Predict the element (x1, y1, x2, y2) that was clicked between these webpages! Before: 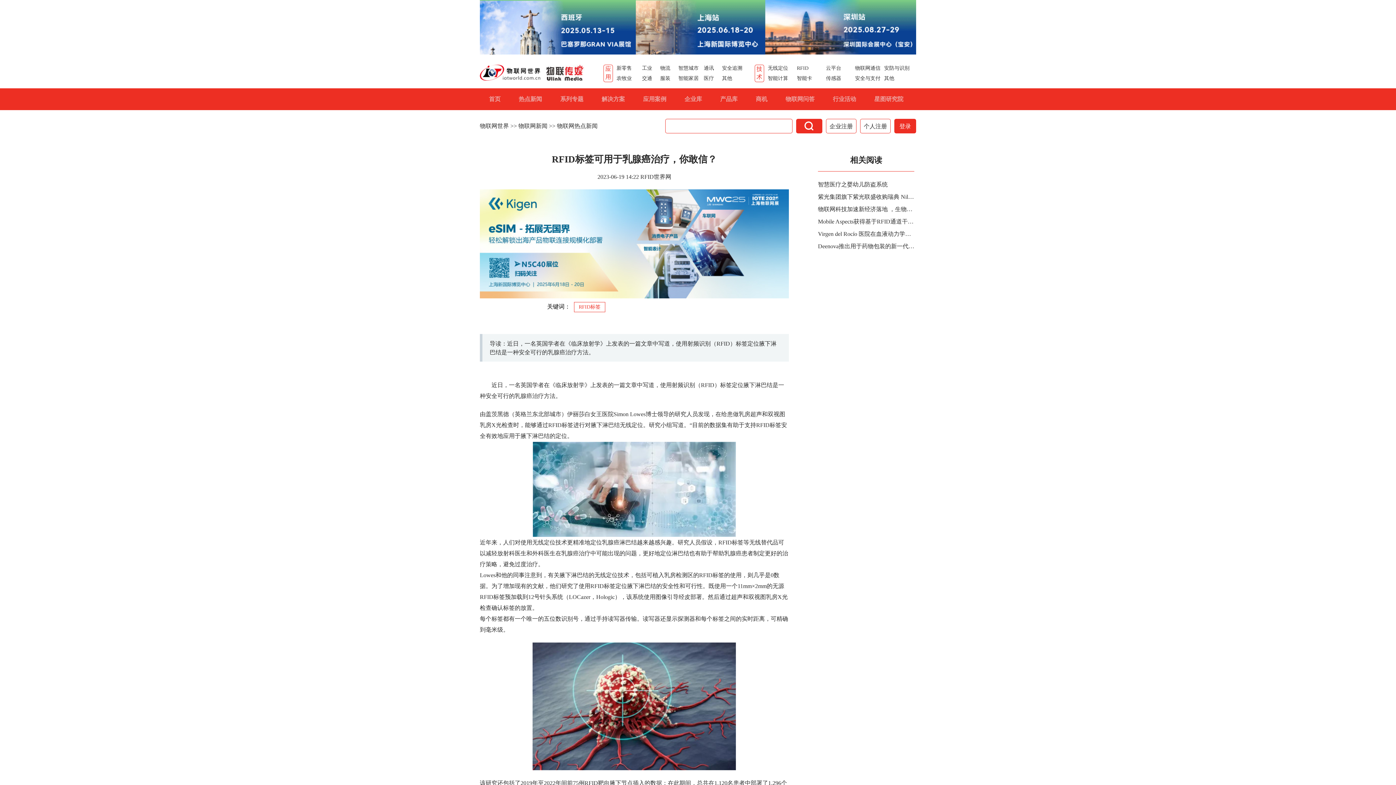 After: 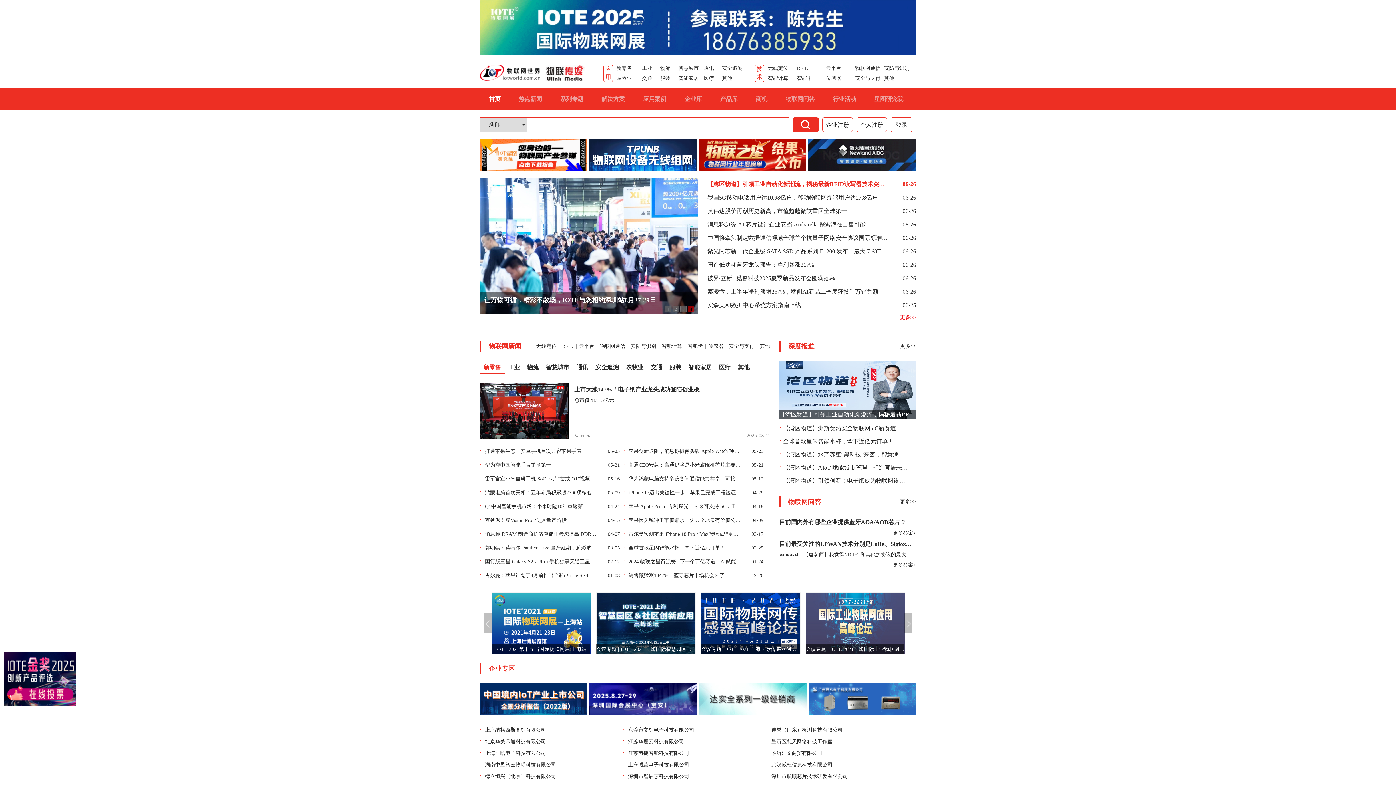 Action: label: 物联网世界 bbox: (480, 122, 509, 129)